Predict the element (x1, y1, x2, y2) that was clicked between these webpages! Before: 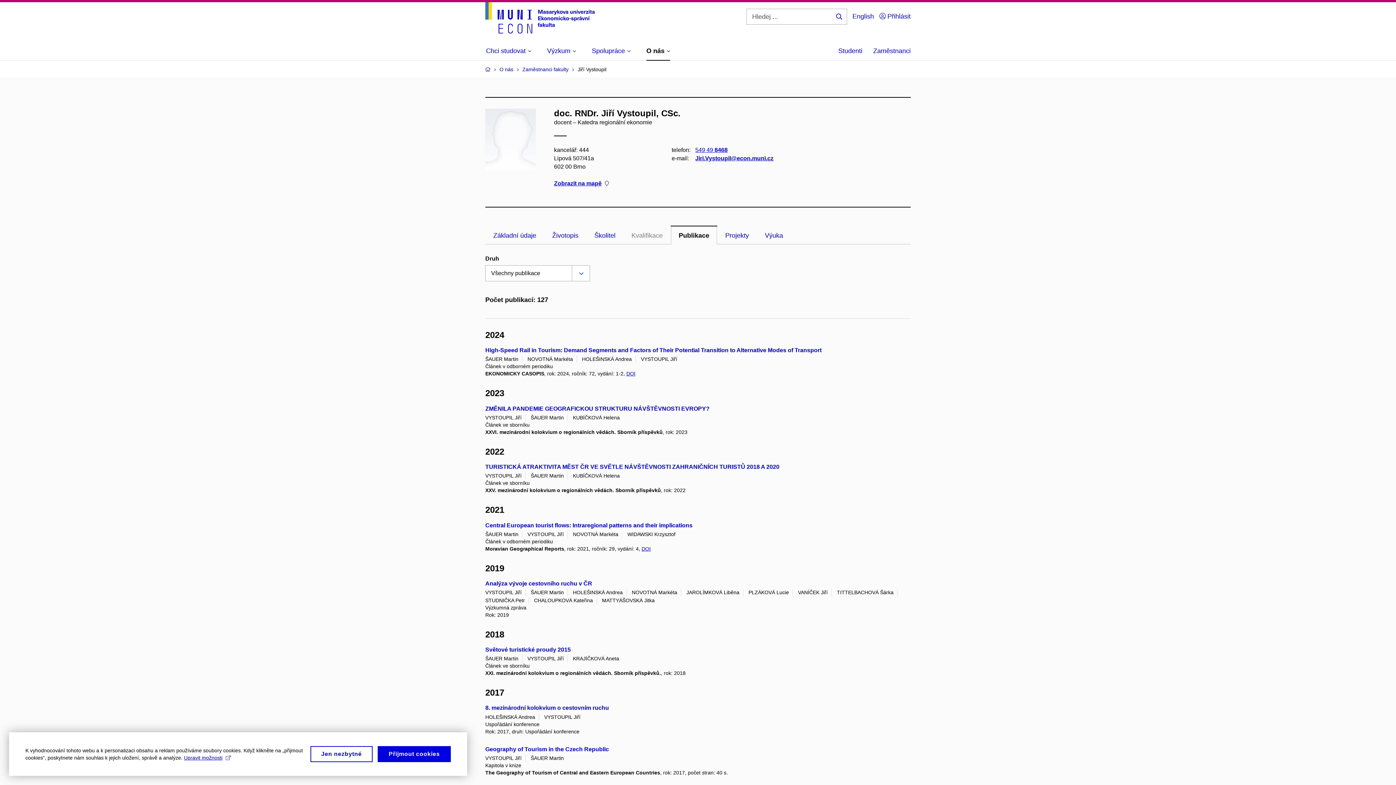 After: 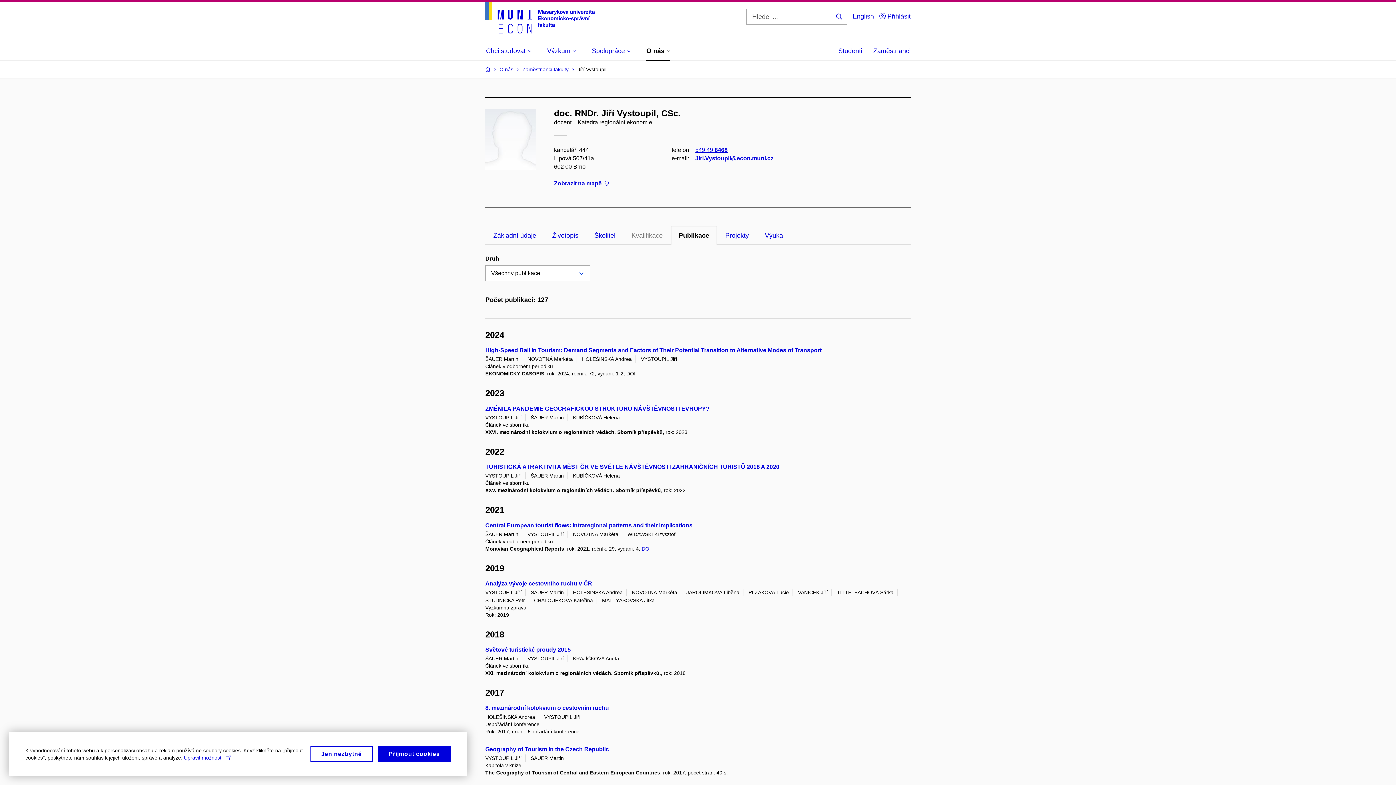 Action: label: DOI bbox: (626, 371, 635, 376)